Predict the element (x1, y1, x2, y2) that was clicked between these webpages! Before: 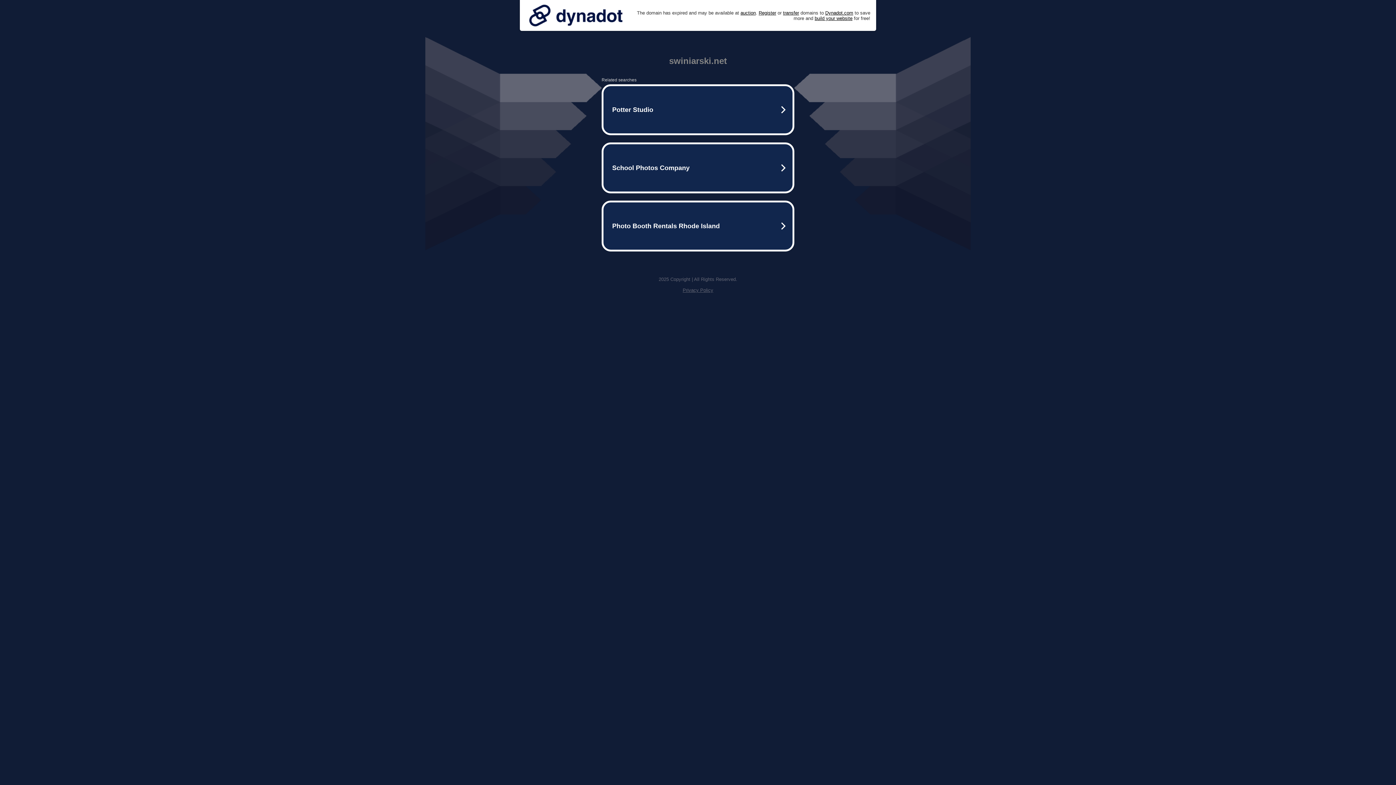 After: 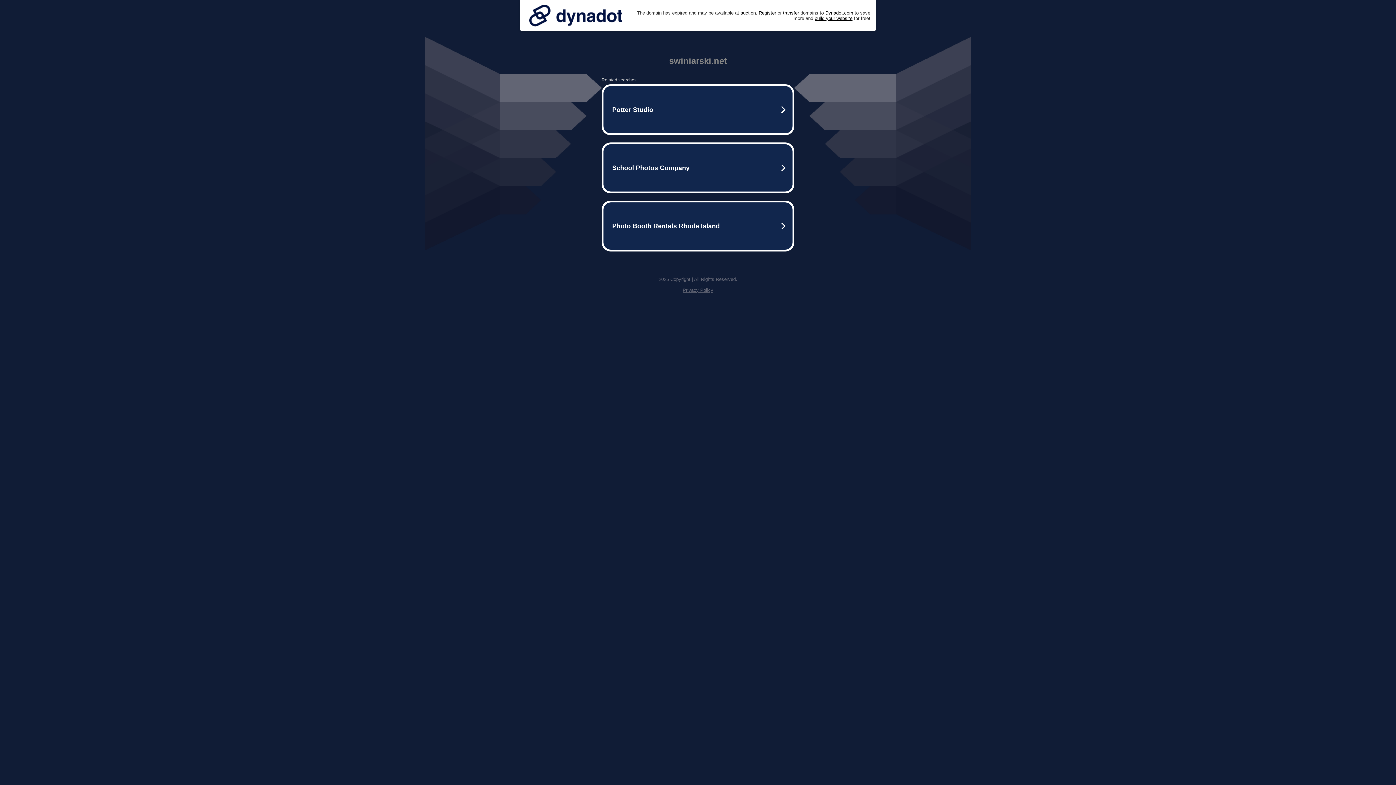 Action: bbox: (525, 0, 626, 30)